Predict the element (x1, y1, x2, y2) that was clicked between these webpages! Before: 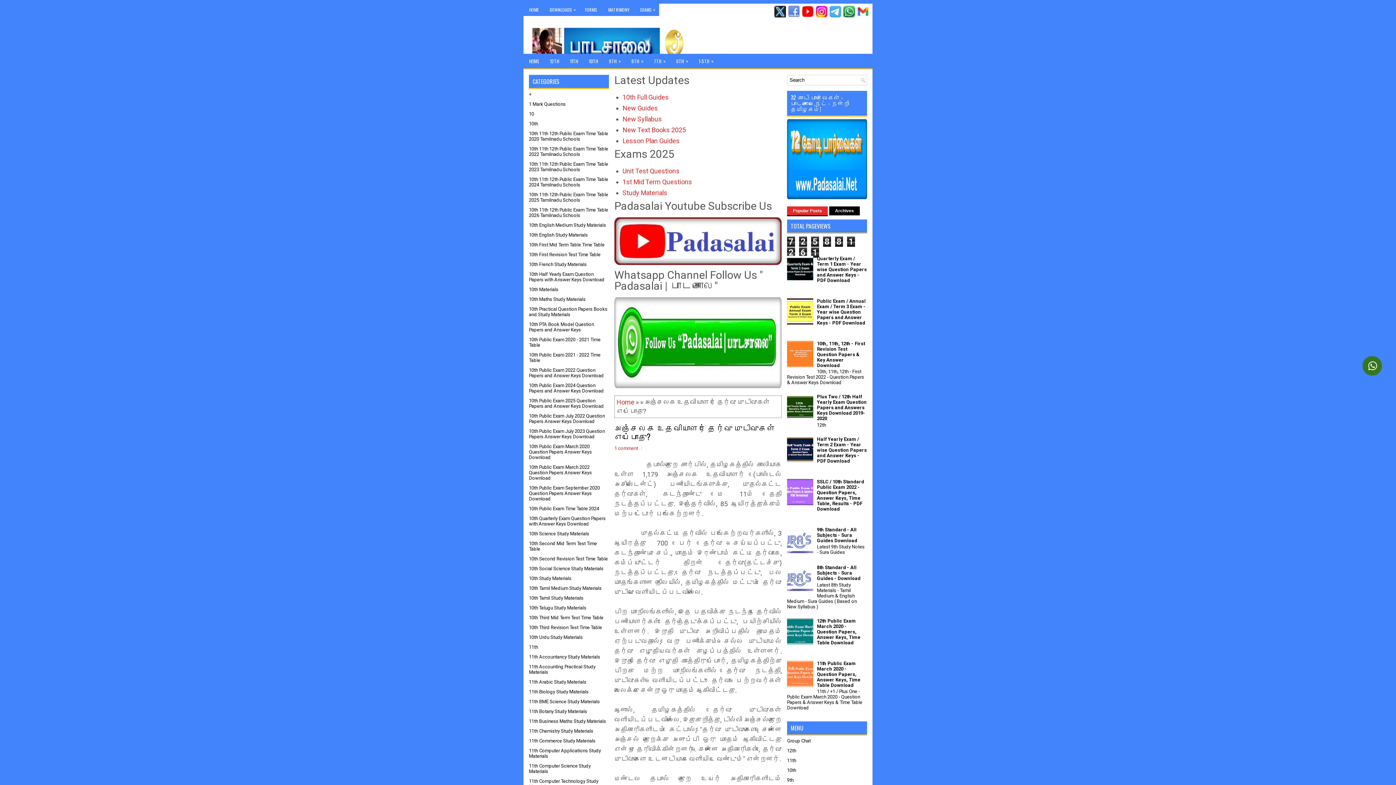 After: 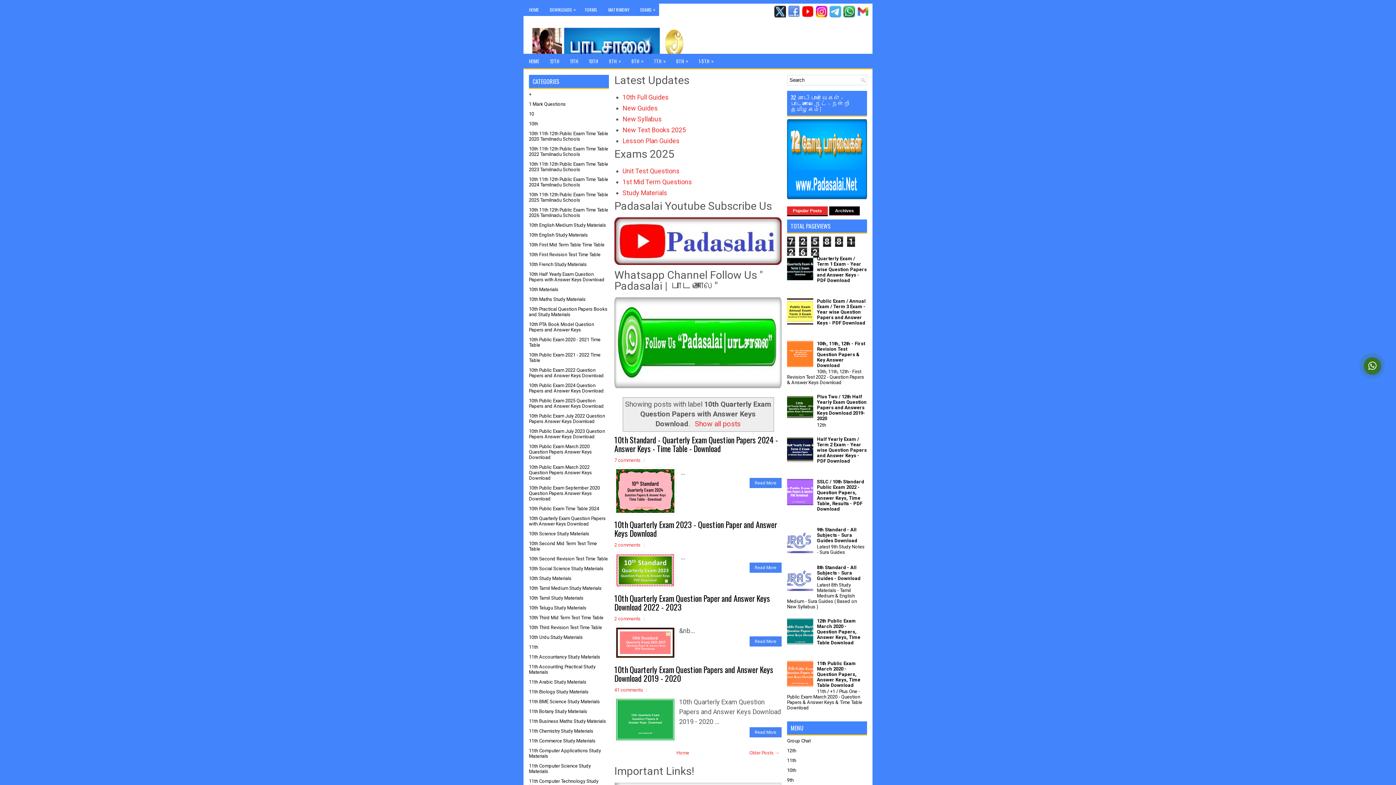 Action: bbox: (529, 516, 605, 526) label: 10th Quarterly Exam Question Papers with Answer Keys Download